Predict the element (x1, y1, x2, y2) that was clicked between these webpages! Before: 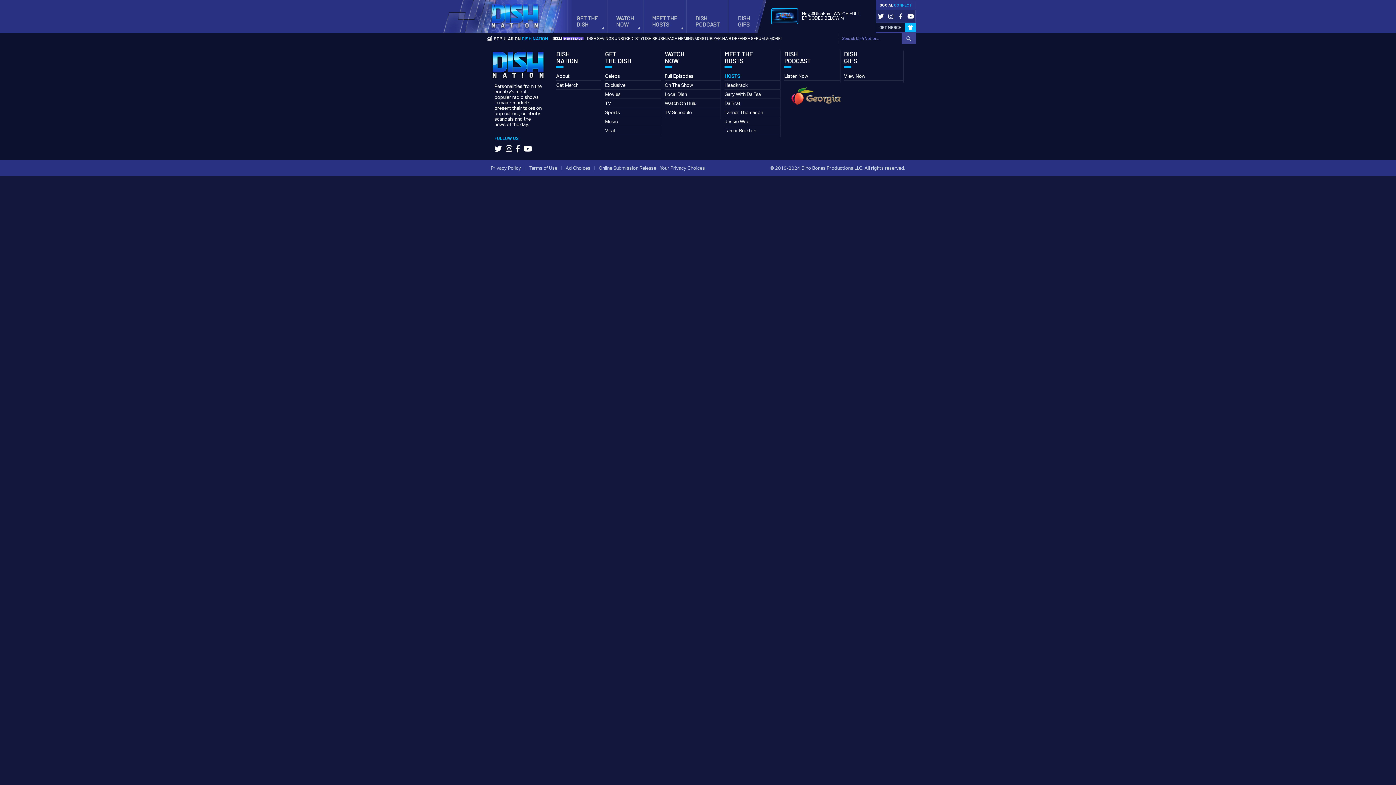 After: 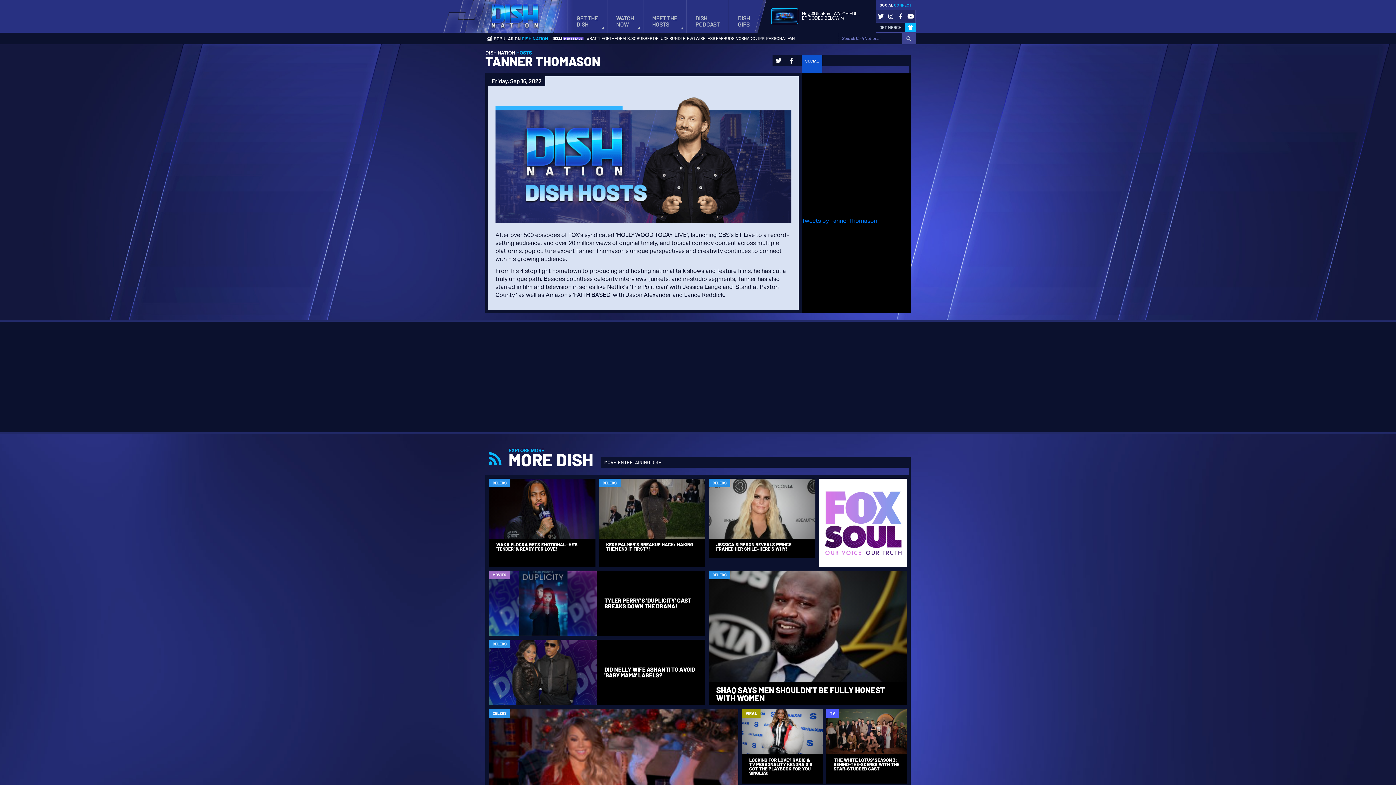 Action: bbox: (724, 109, 763, 115) label: Tanner Thomason